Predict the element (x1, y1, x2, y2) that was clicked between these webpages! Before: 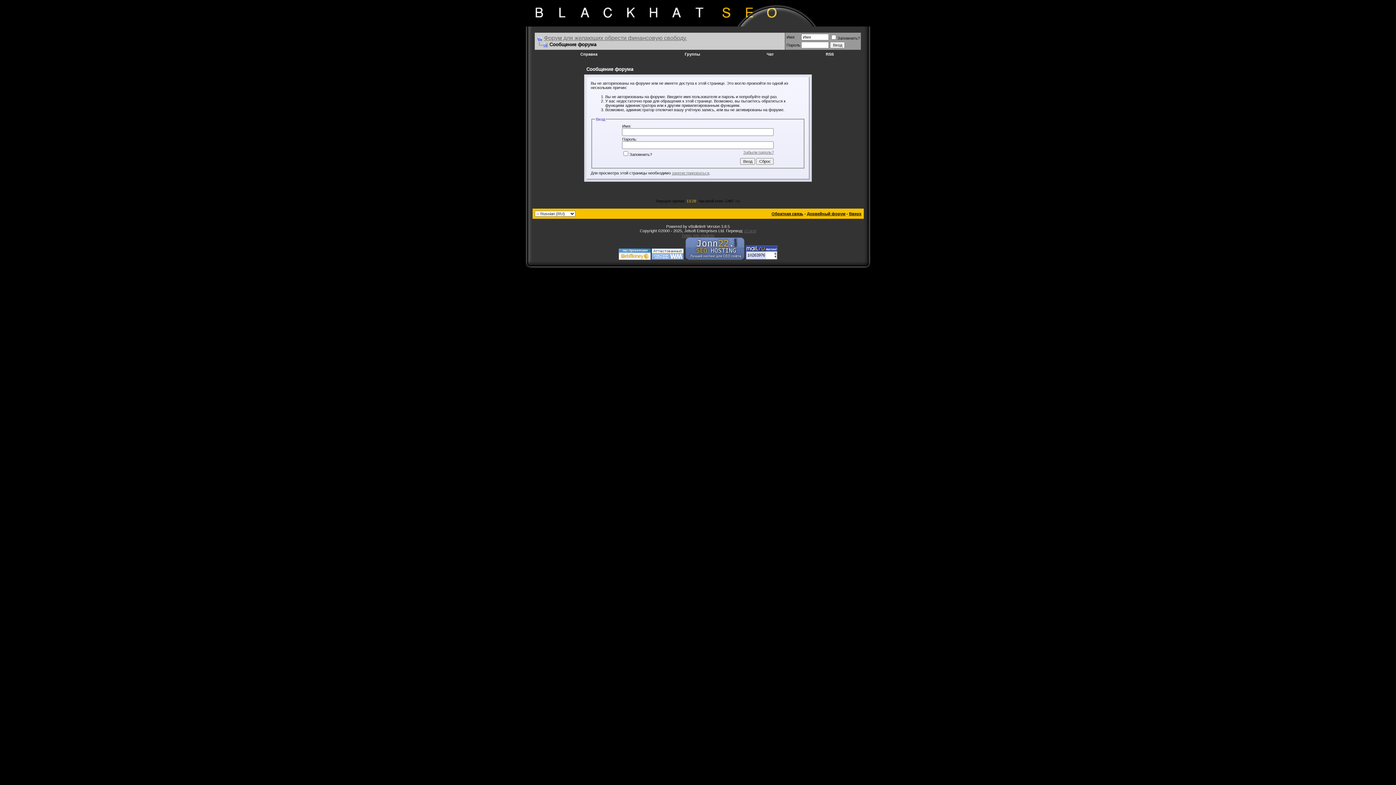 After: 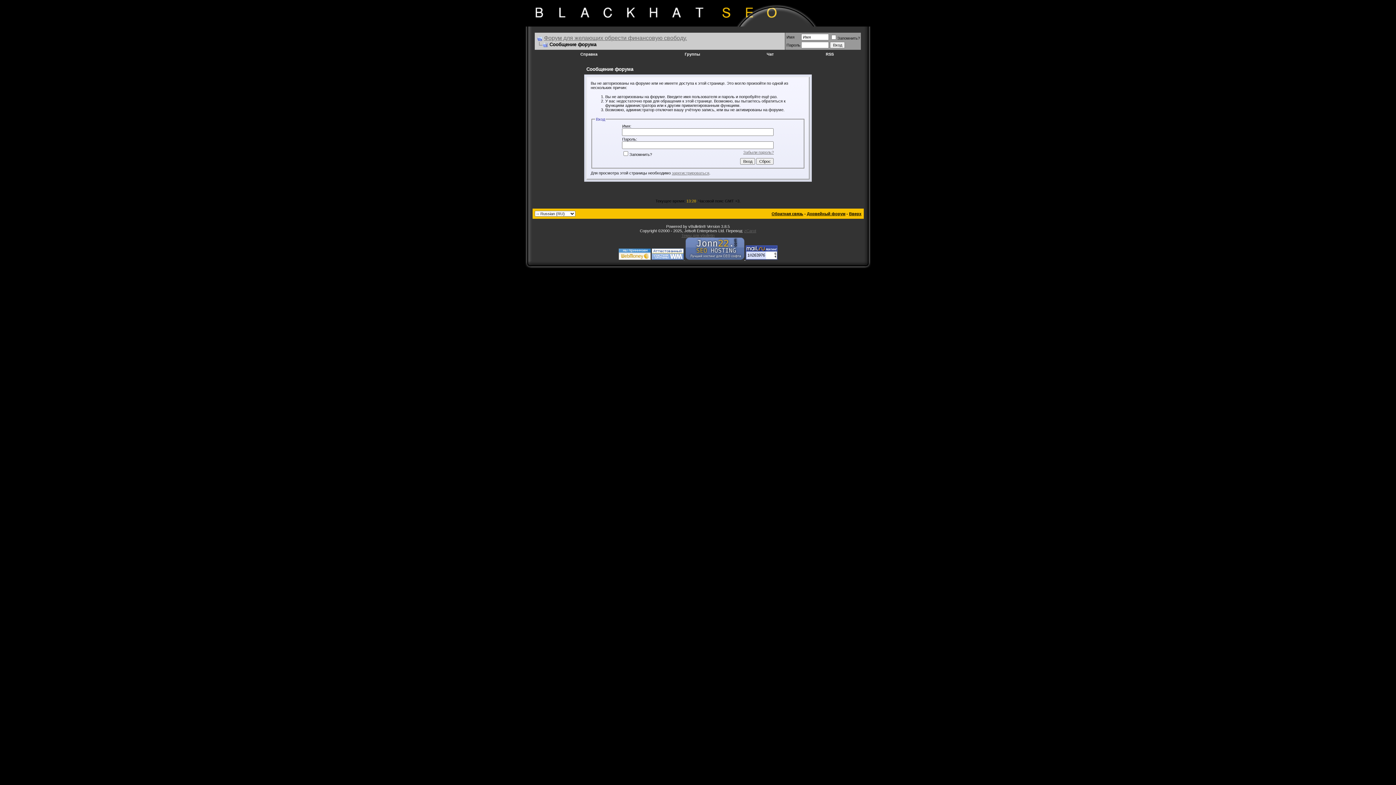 Action: label:   bbox: (684, 256, 745, 260)